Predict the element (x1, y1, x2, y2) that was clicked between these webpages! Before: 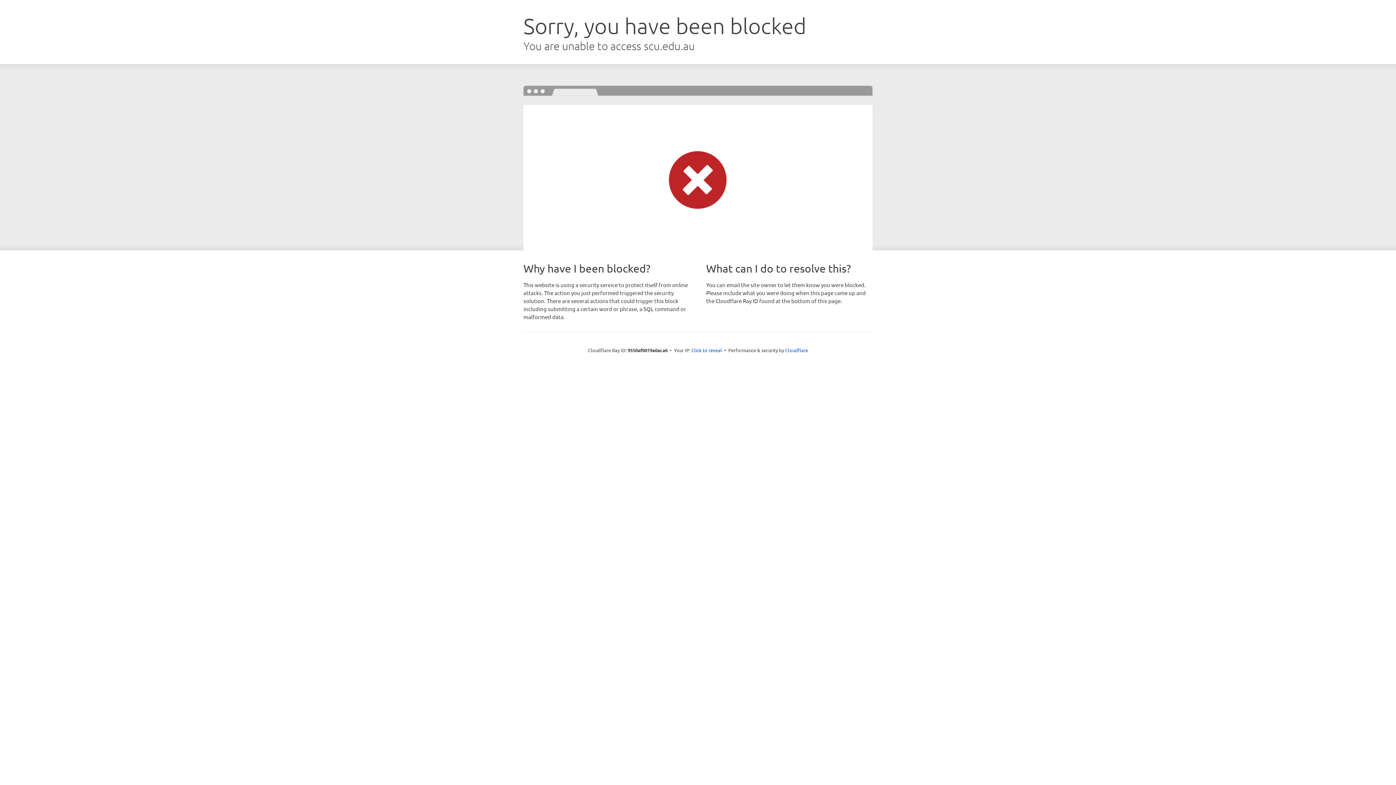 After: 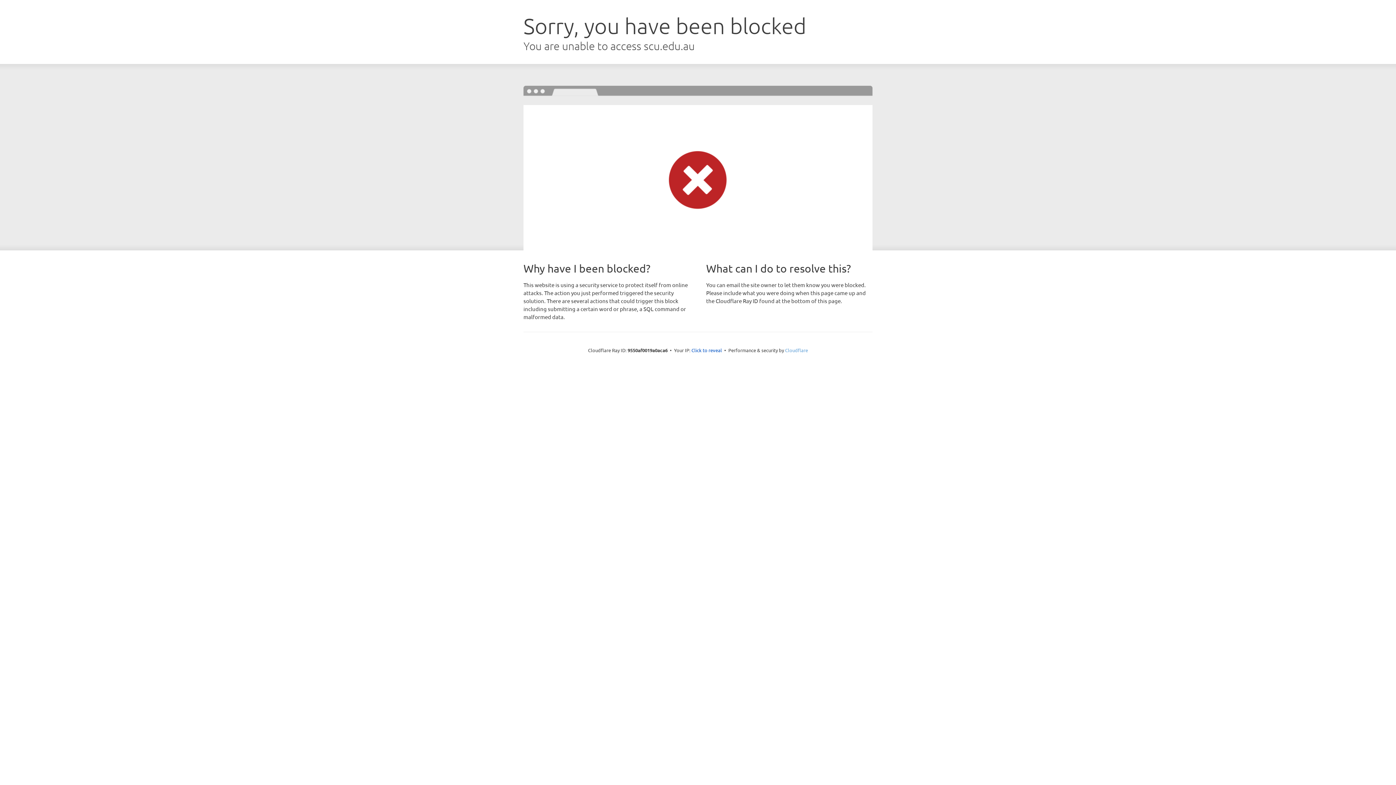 Action: bbox: (785, 347, 808, 353) label: Cloudflare